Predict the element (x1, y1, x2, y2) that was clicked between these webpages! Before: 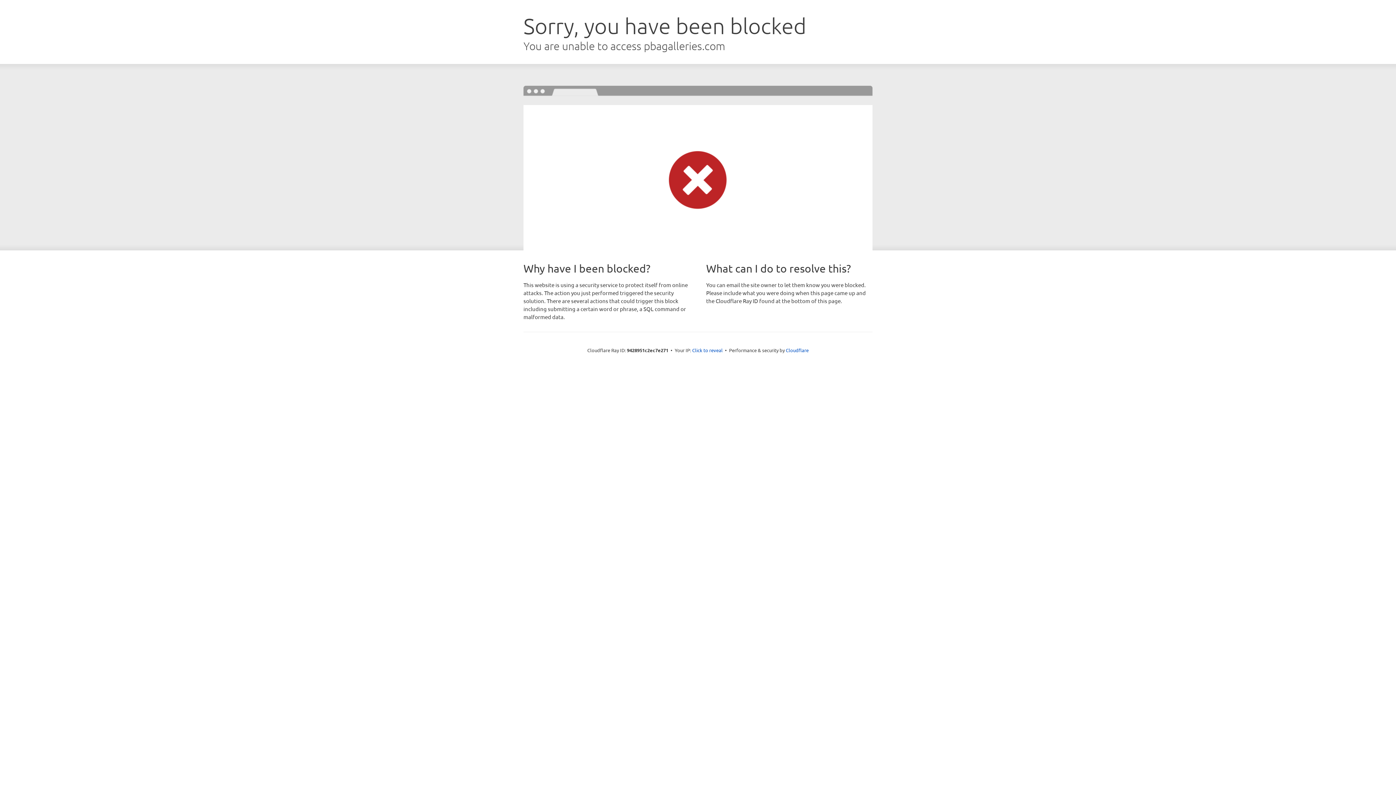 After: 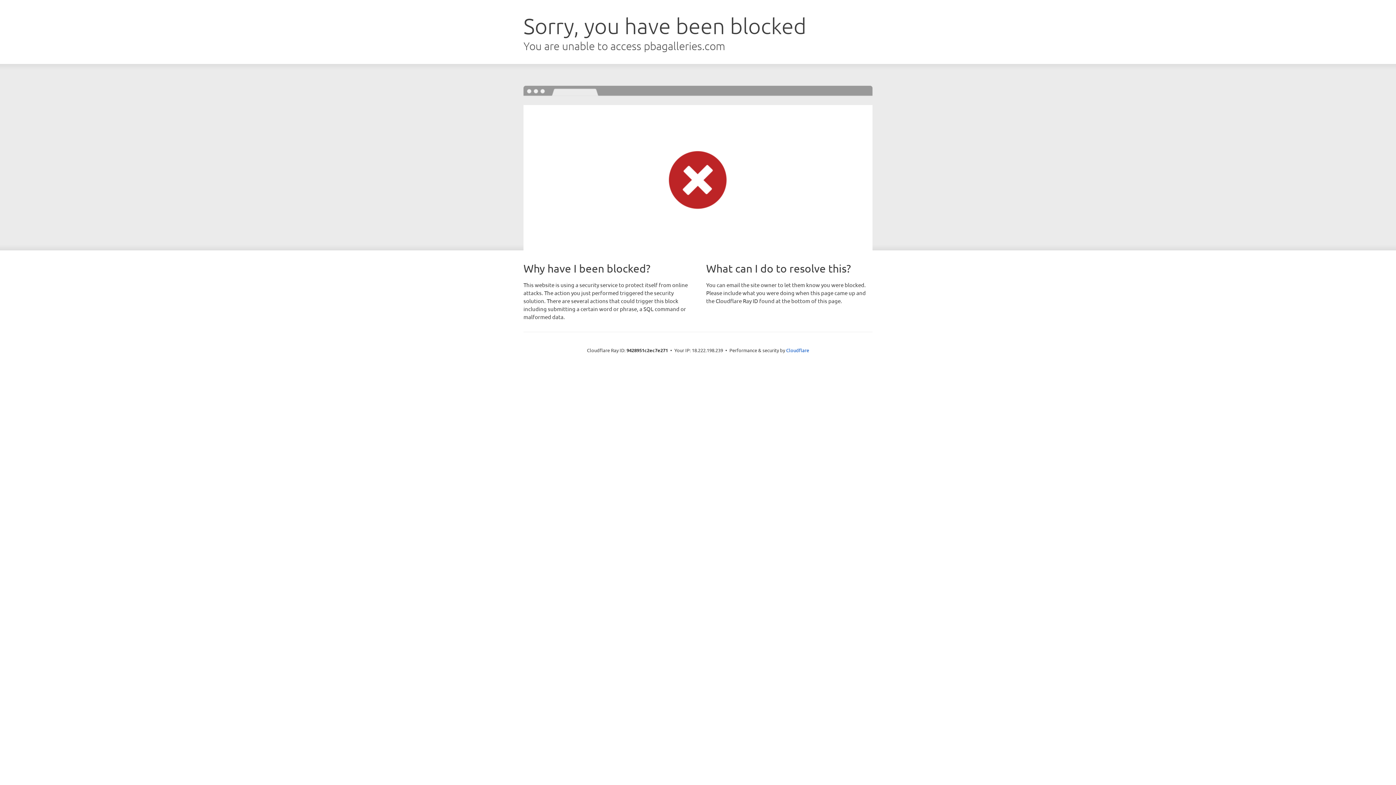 Action: label: Click to reveal bbox: (692, 346, 722, 353)